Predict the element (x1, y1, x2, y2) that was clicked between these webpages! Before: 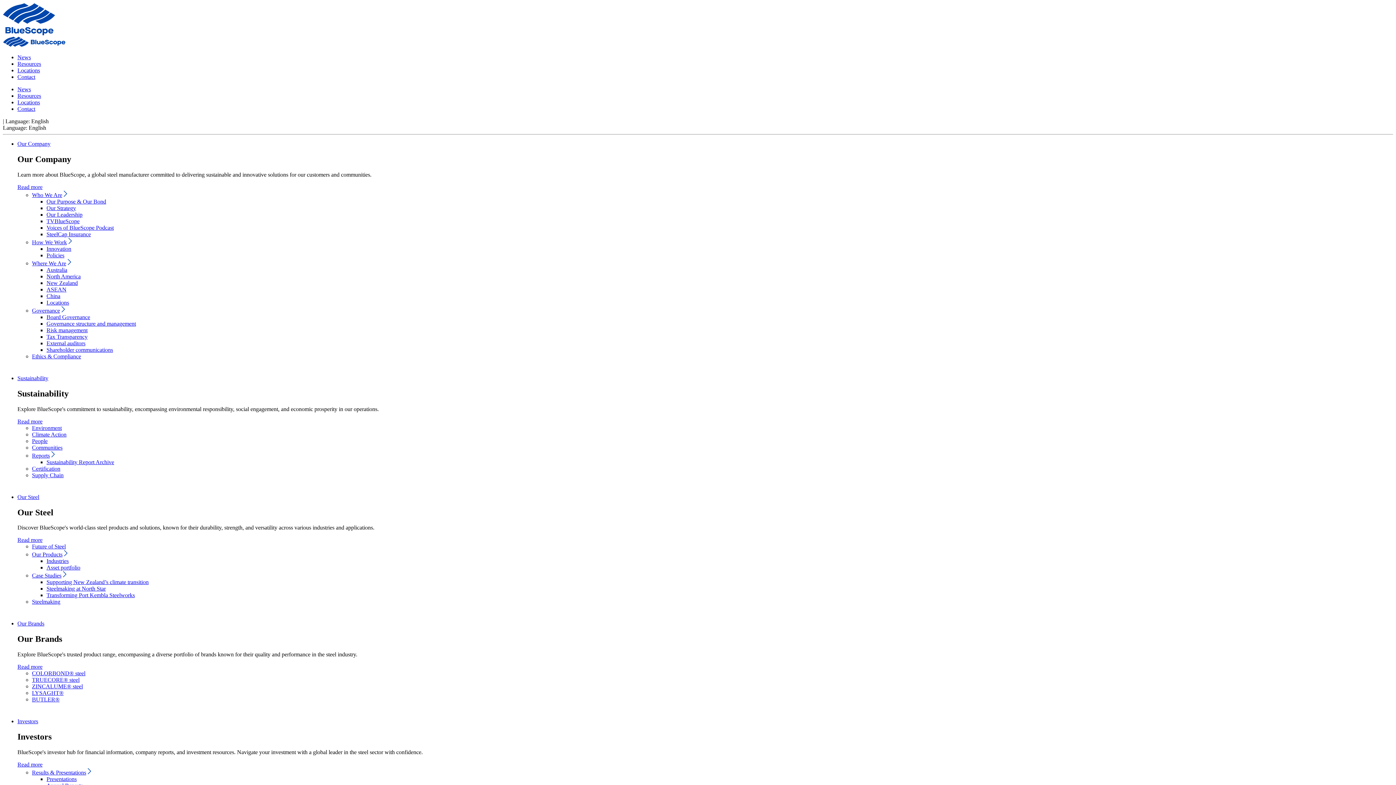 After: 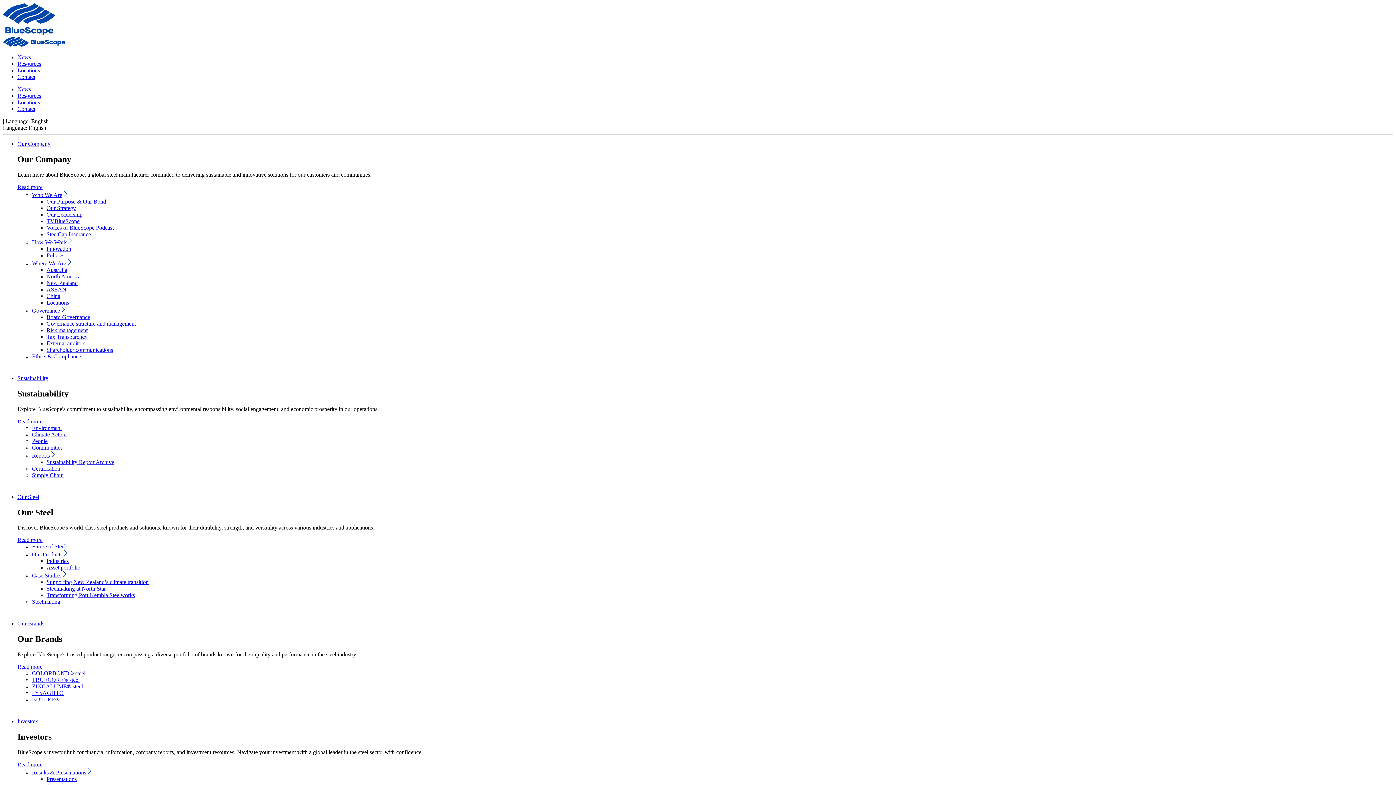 Action: bbox: (32, 452, 49, 458) label: sub nav